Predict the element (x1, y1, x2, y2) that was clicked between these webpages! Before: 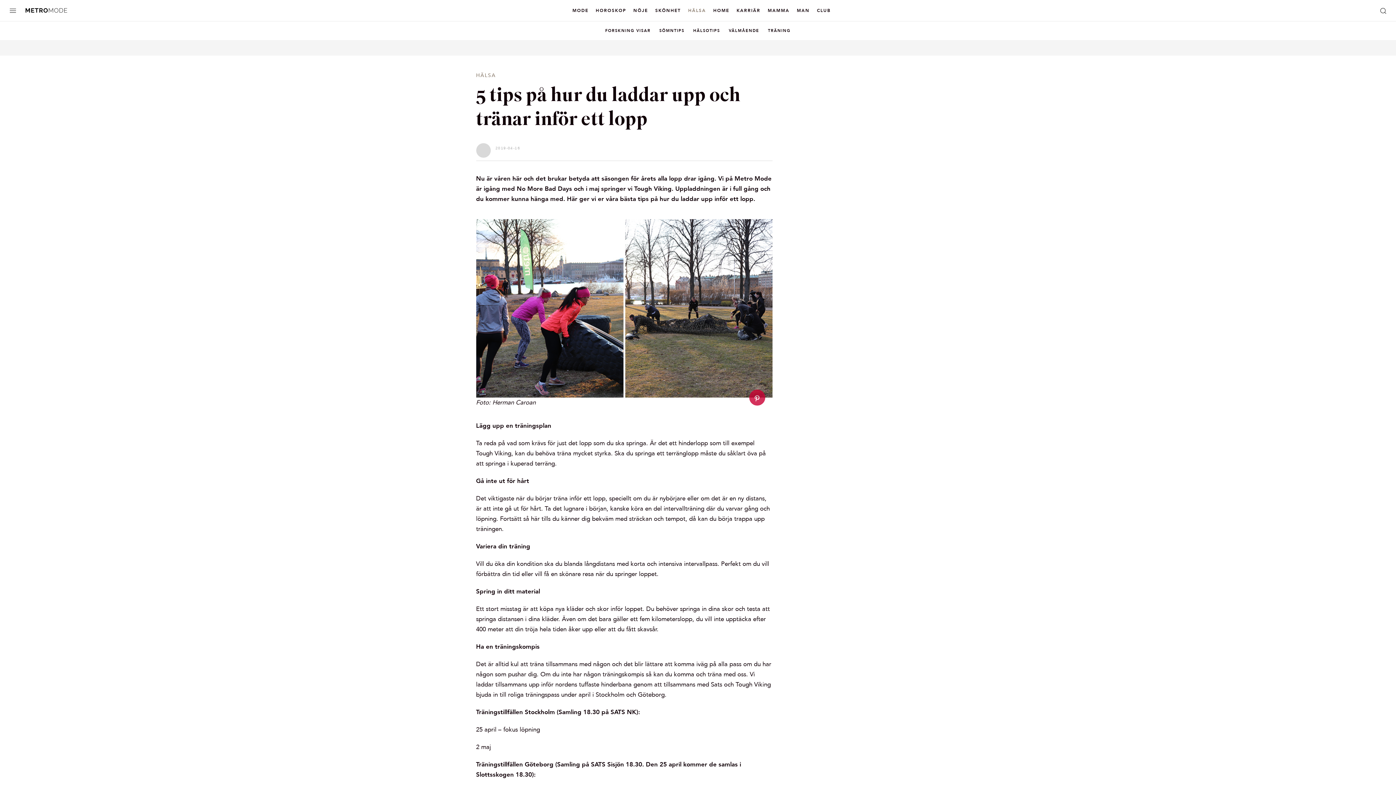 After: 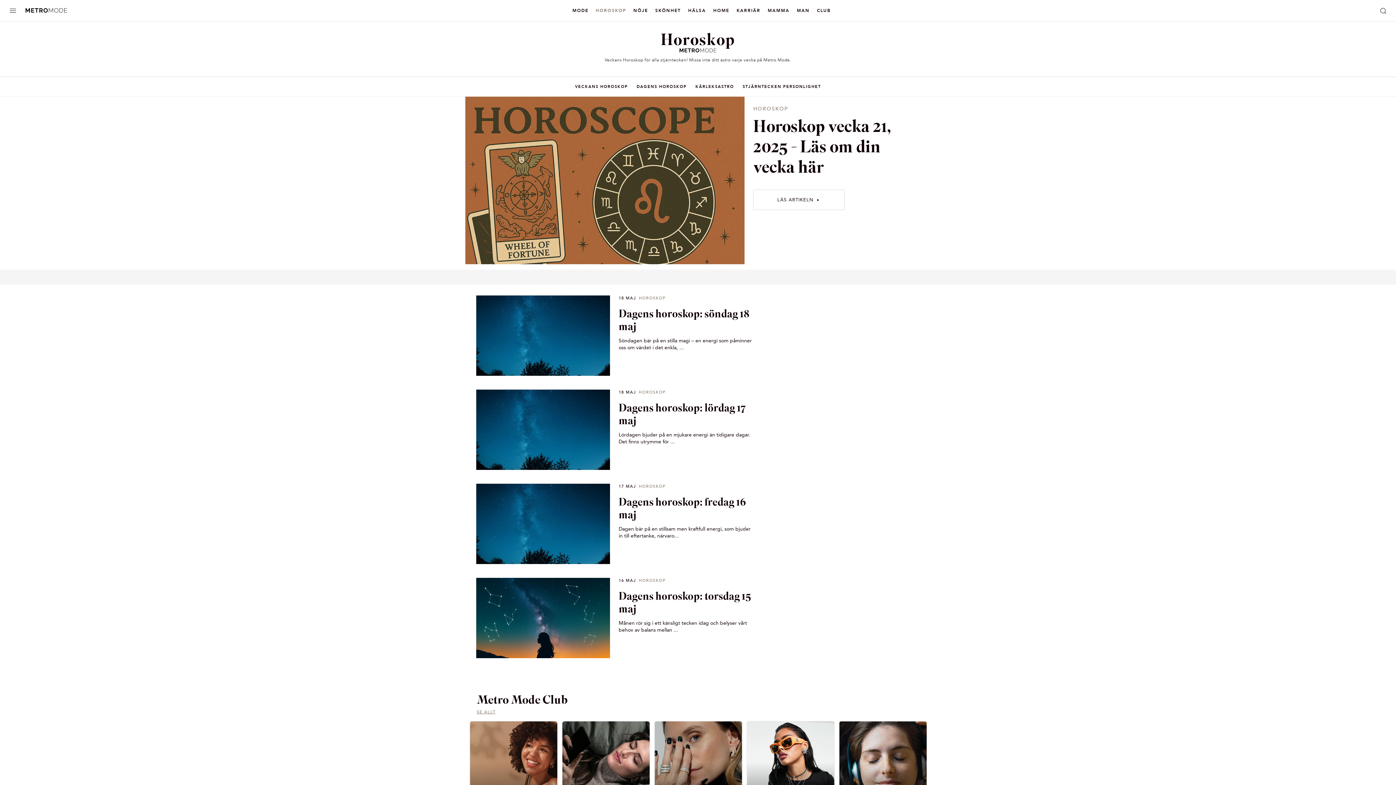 Action: label: HOROSKOP bbox: (592, 0, 629, 20)